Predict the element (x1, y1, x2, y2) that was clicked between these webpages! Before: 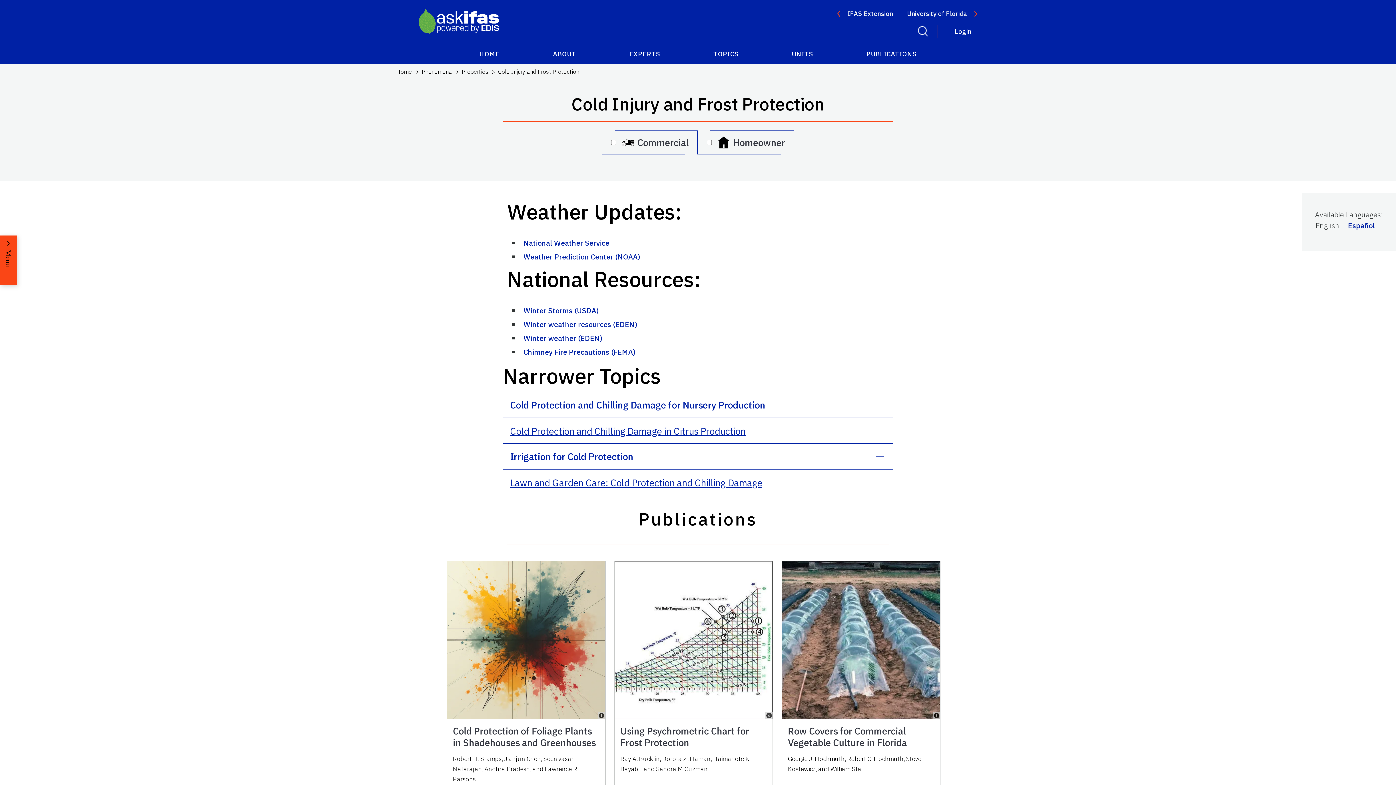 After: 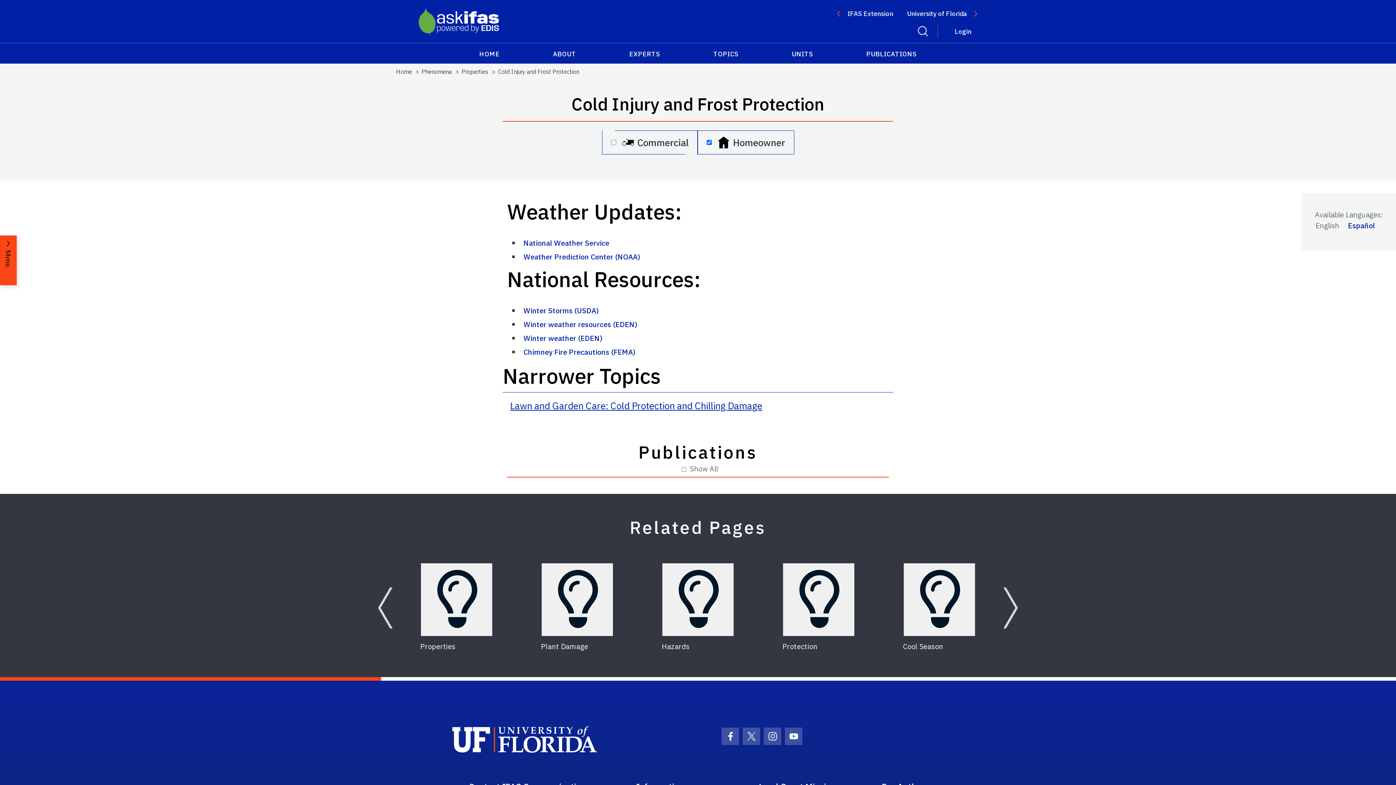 Action: label: Homeowner bbox: (697, 130, 794, 154)